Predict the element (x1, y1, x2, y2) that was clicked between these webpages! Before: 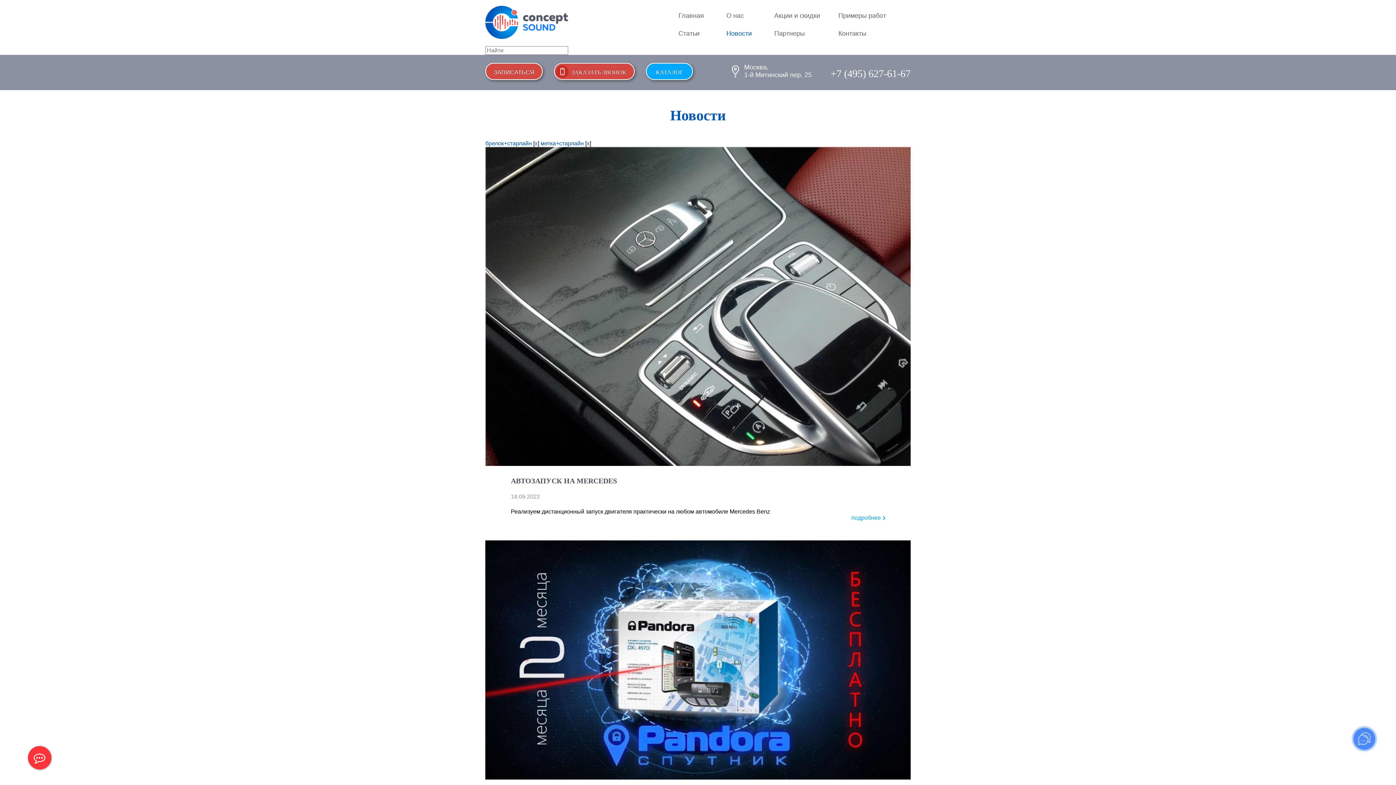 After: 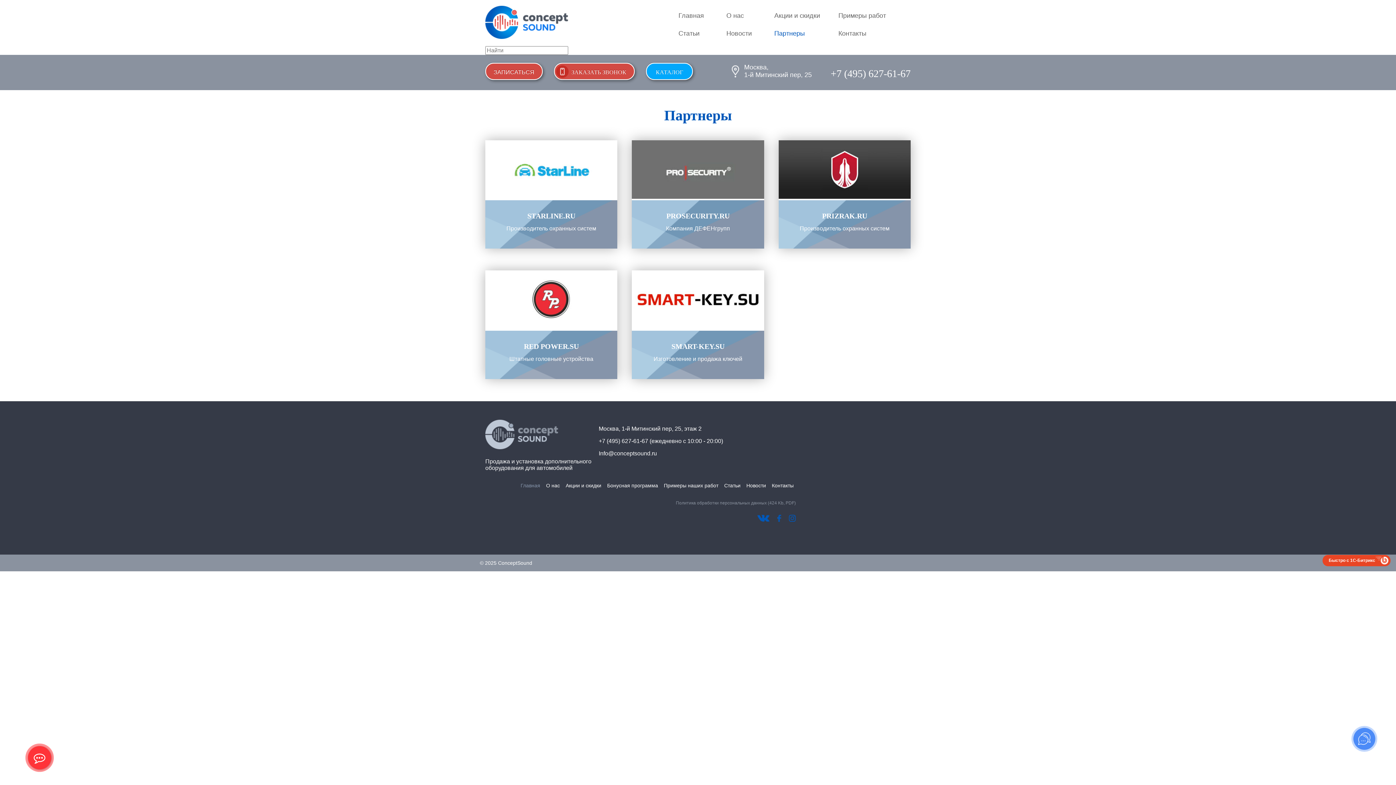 Action: bbox: (774, 29, 805, 37) label: Партнеры